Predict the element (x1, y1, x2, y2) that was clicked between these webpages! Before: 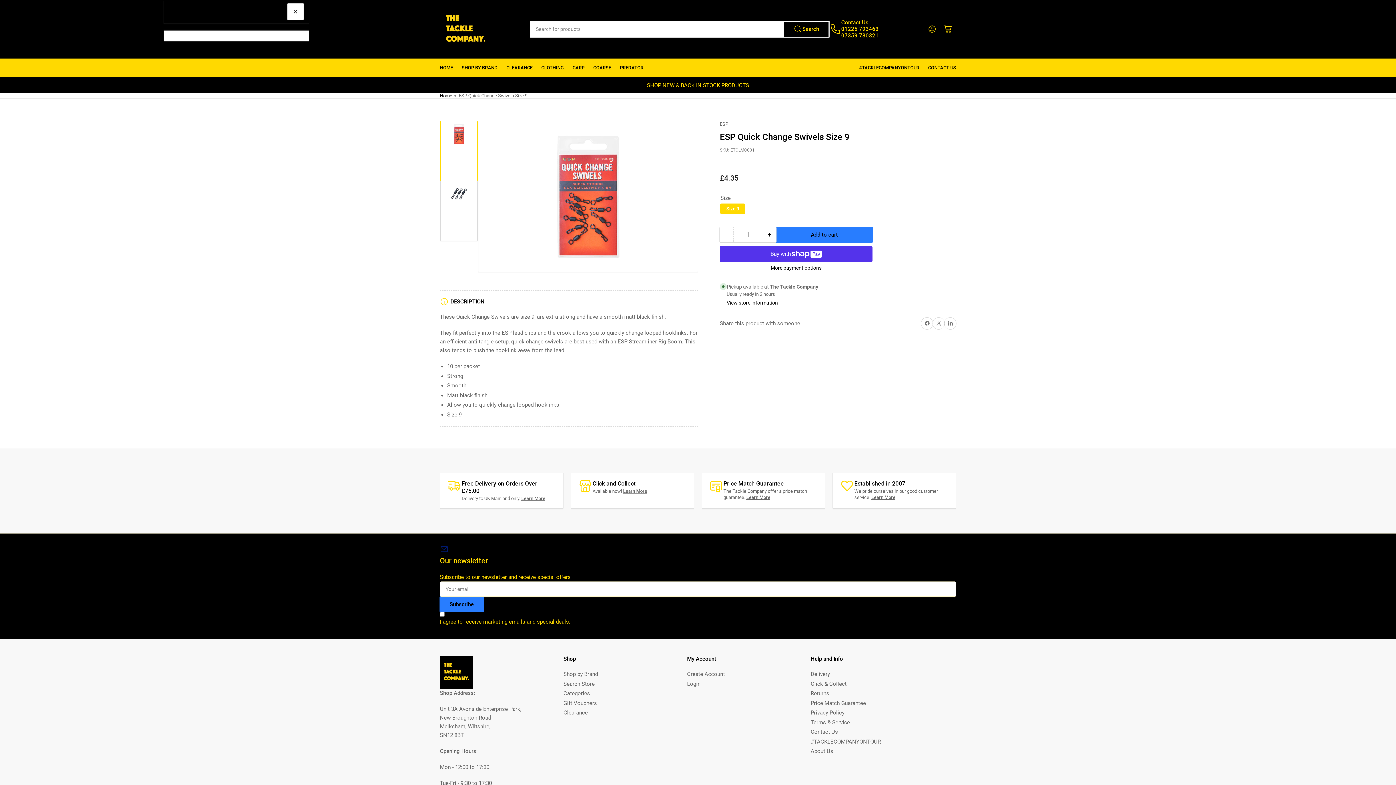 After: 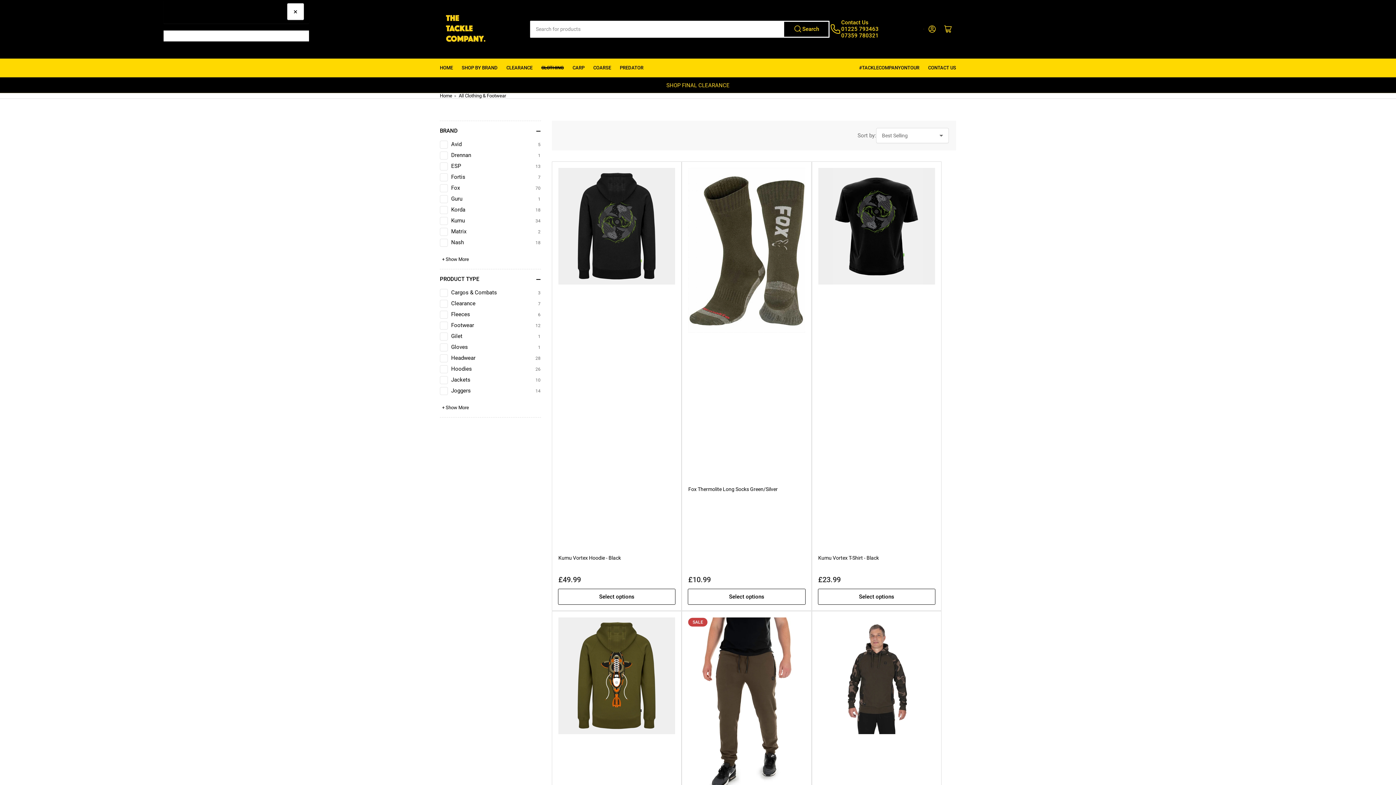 Action: bbox: (541, 58, 564, 76) label: CLOTHING